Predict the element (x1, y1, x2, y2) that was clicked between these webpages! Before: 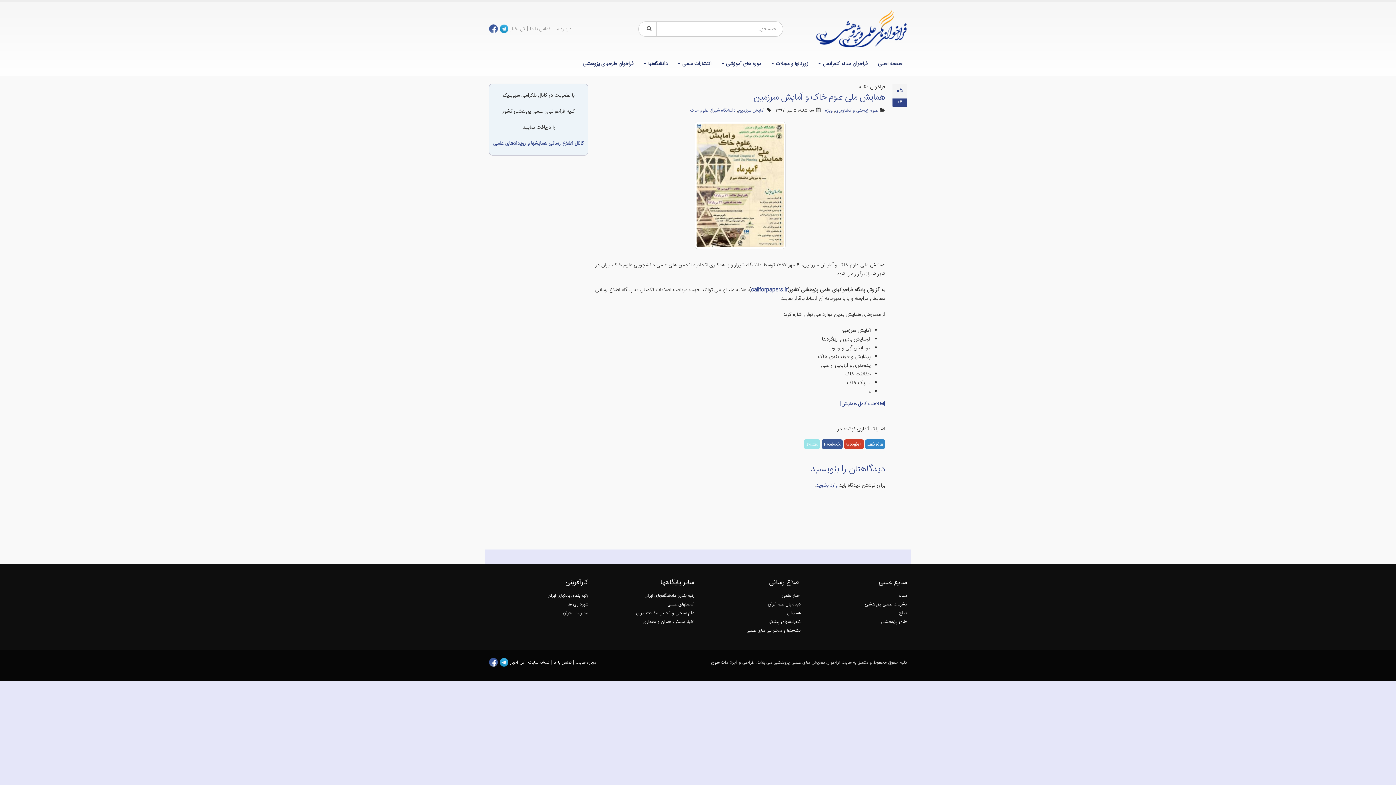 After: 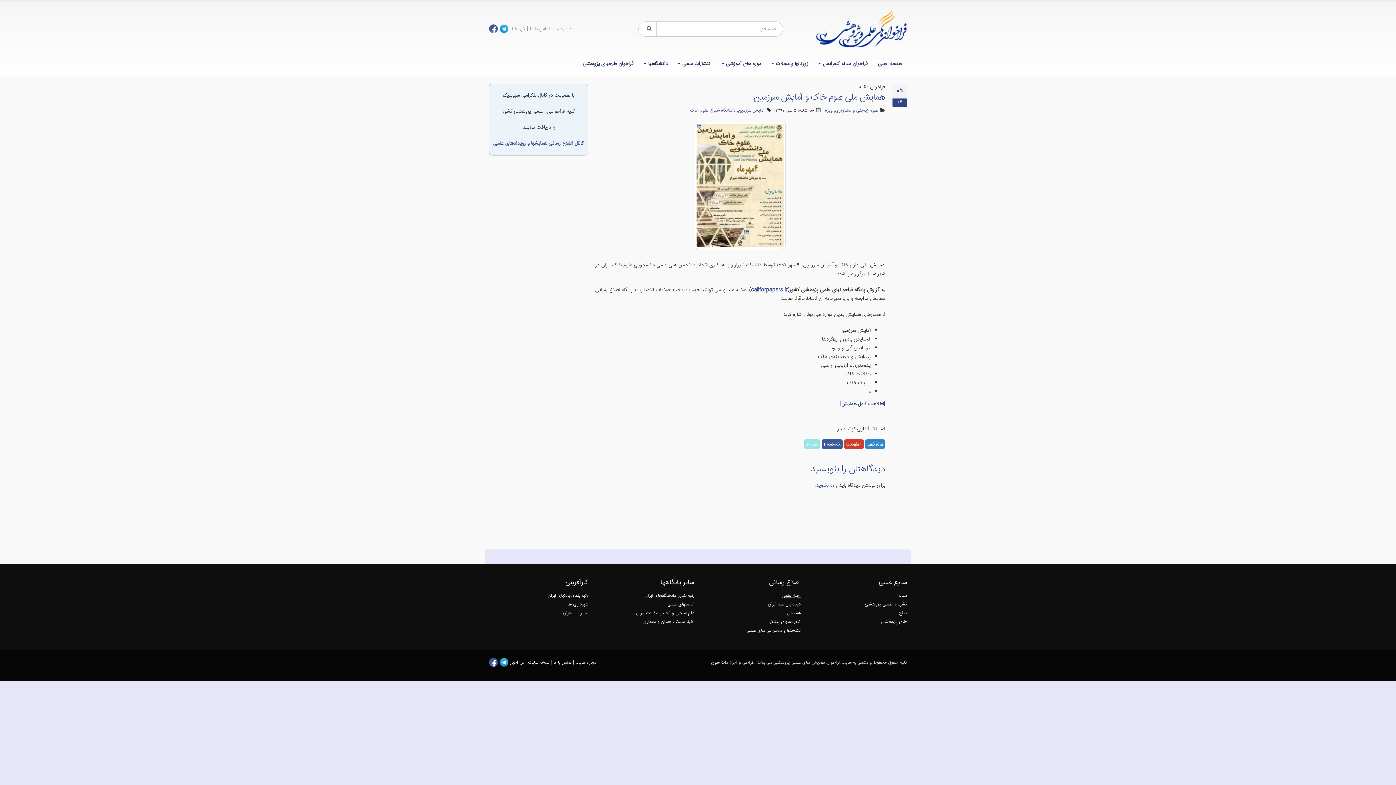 Action: label: اخبار علمی bbox: (782, 592, 800, 600)